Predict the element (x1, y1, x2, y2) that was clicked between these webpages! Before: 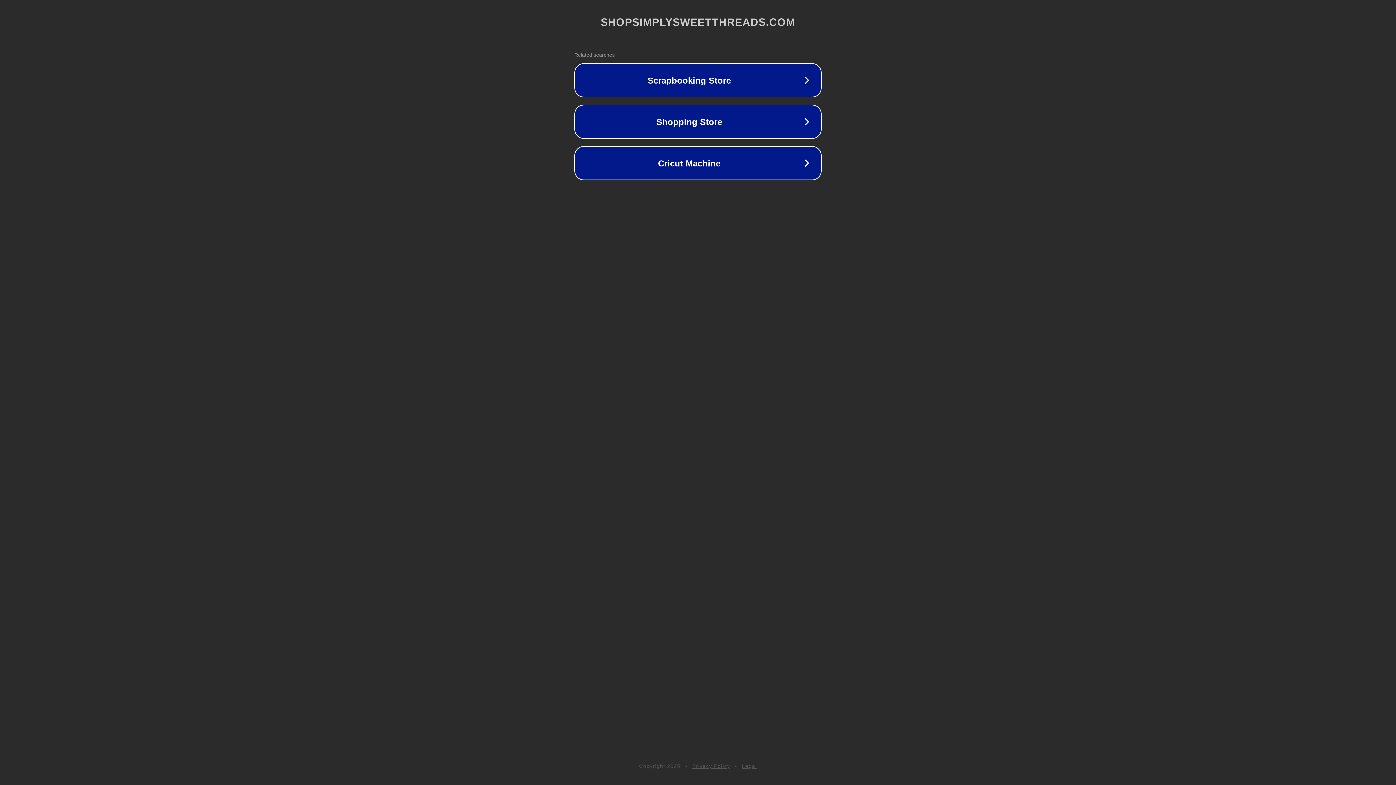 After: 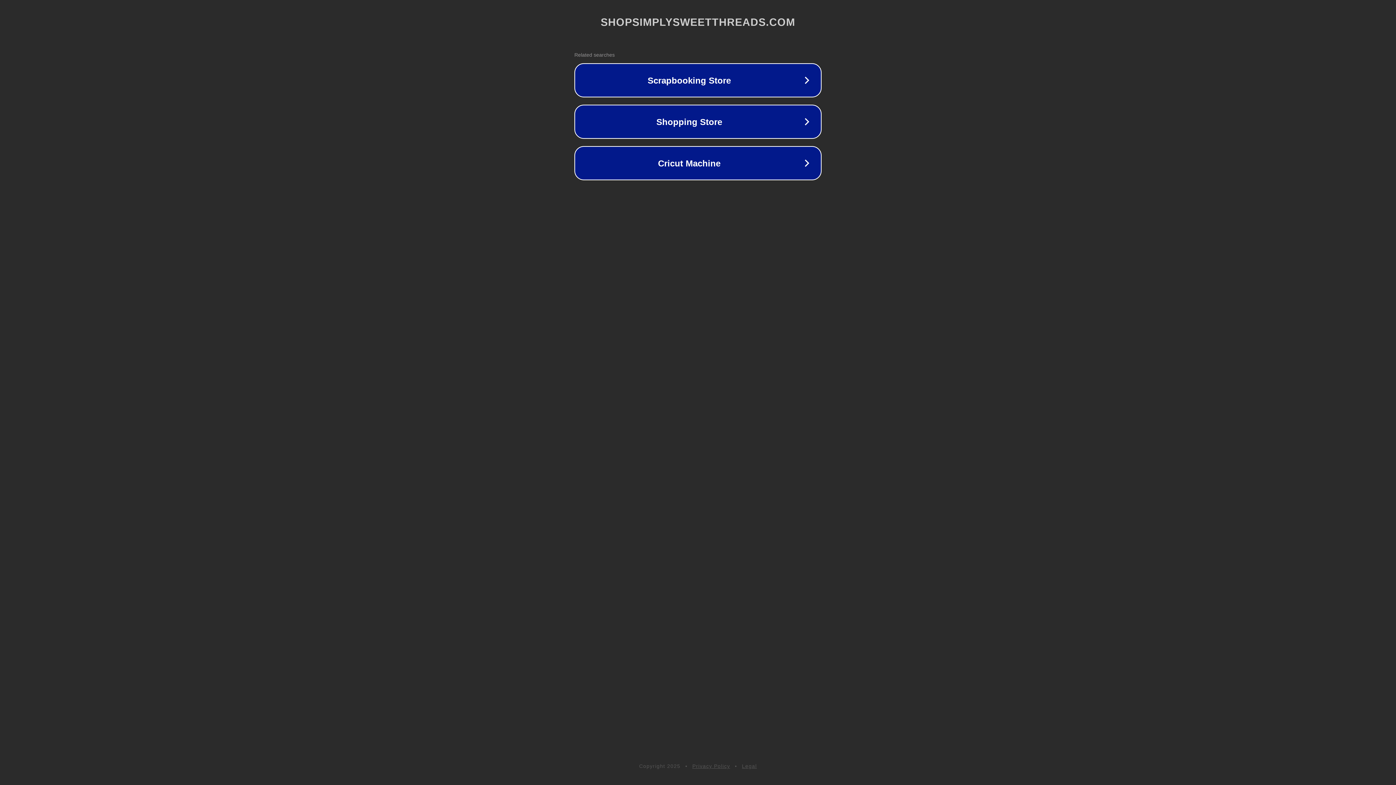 Action: bbox: (742, 763, 757, 769) label: Legal